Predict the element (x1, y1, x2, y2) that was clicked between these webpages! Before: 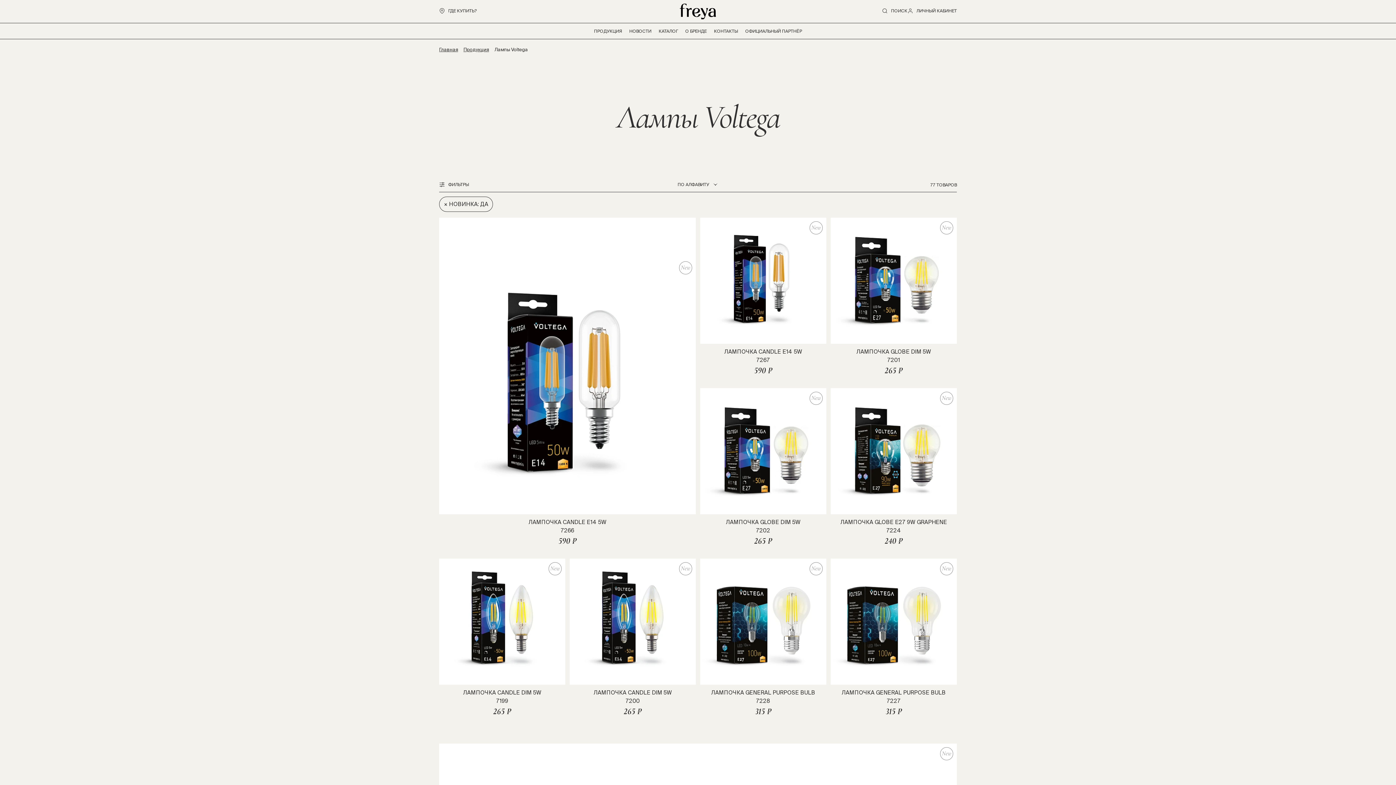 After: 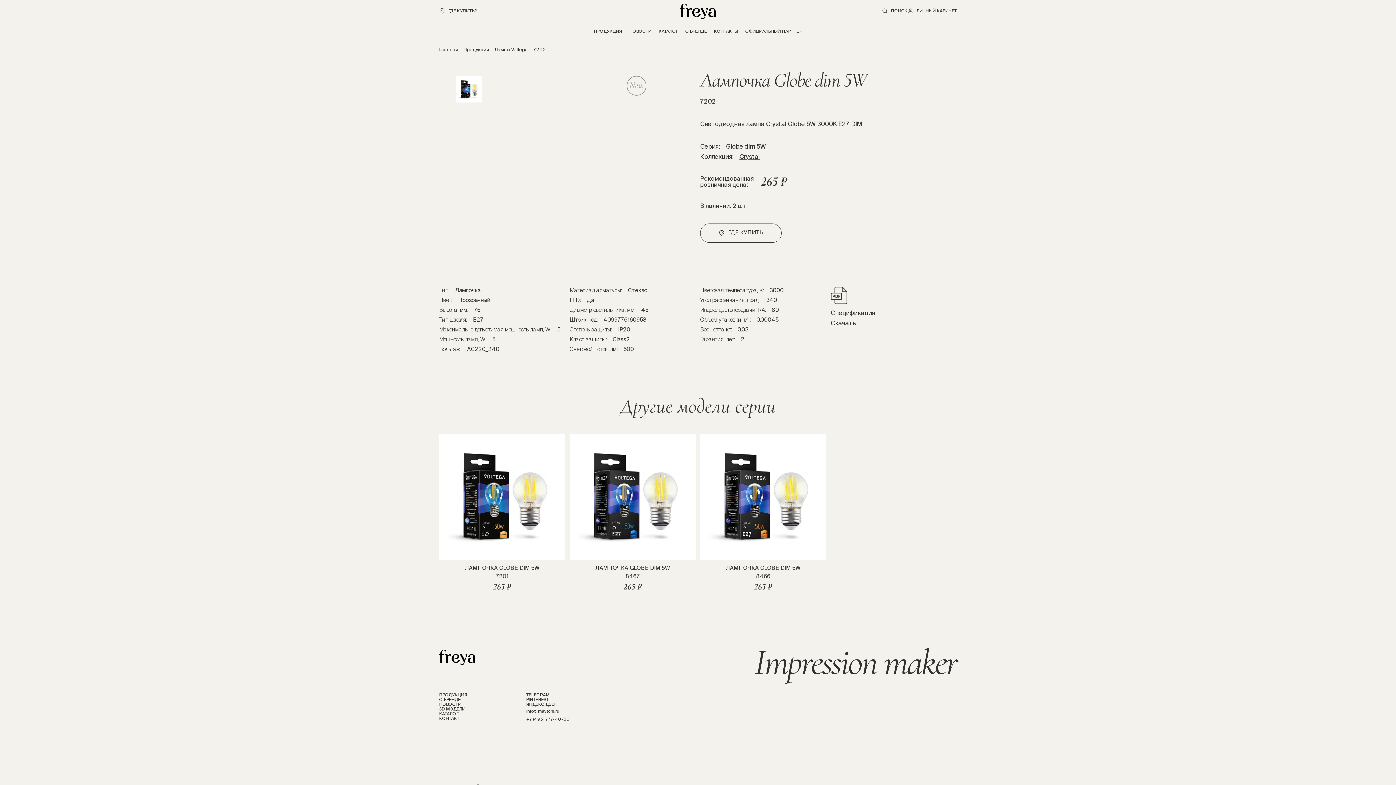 Action: bbox: (700, 388, 826, 545) label: ЛАМПОЧКА GLOBE DIM 5W
7202
265 ₽